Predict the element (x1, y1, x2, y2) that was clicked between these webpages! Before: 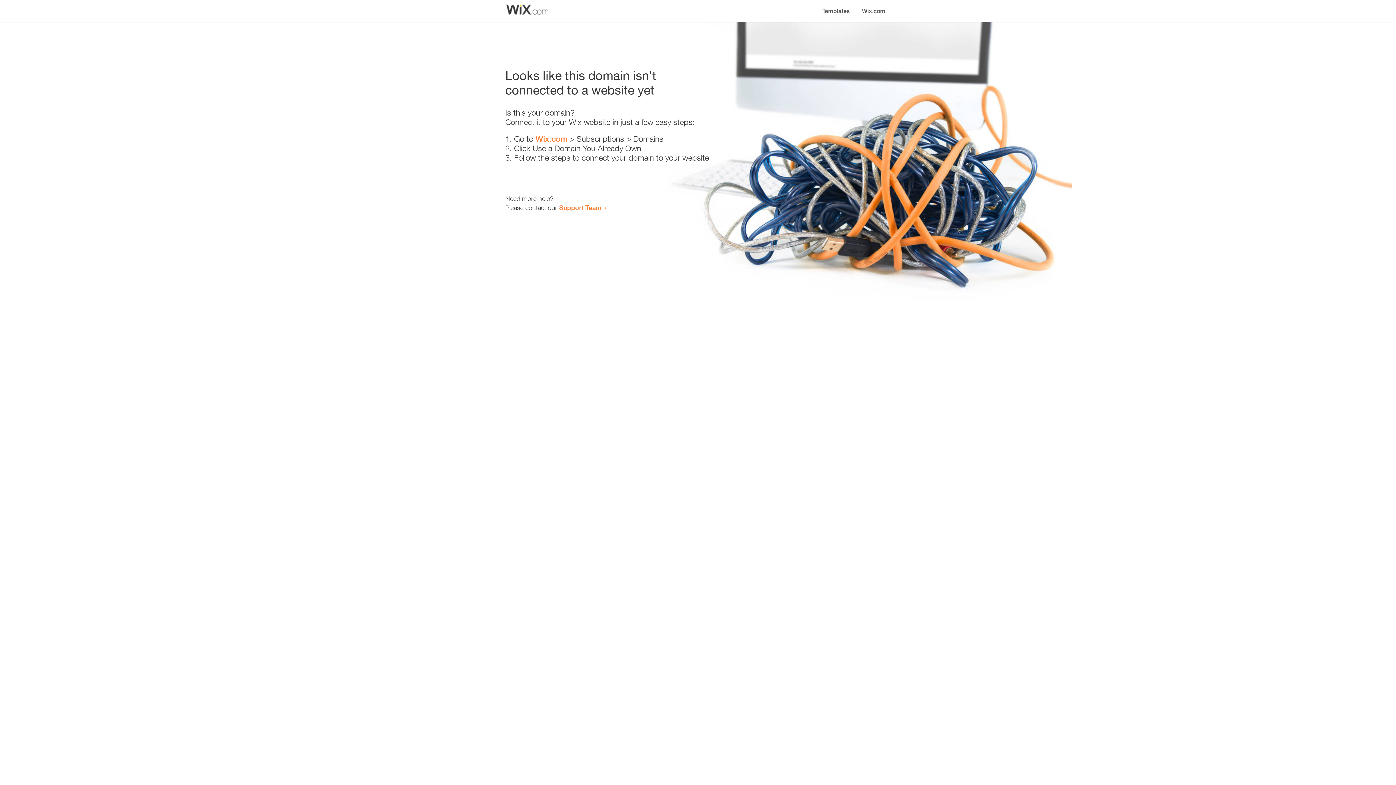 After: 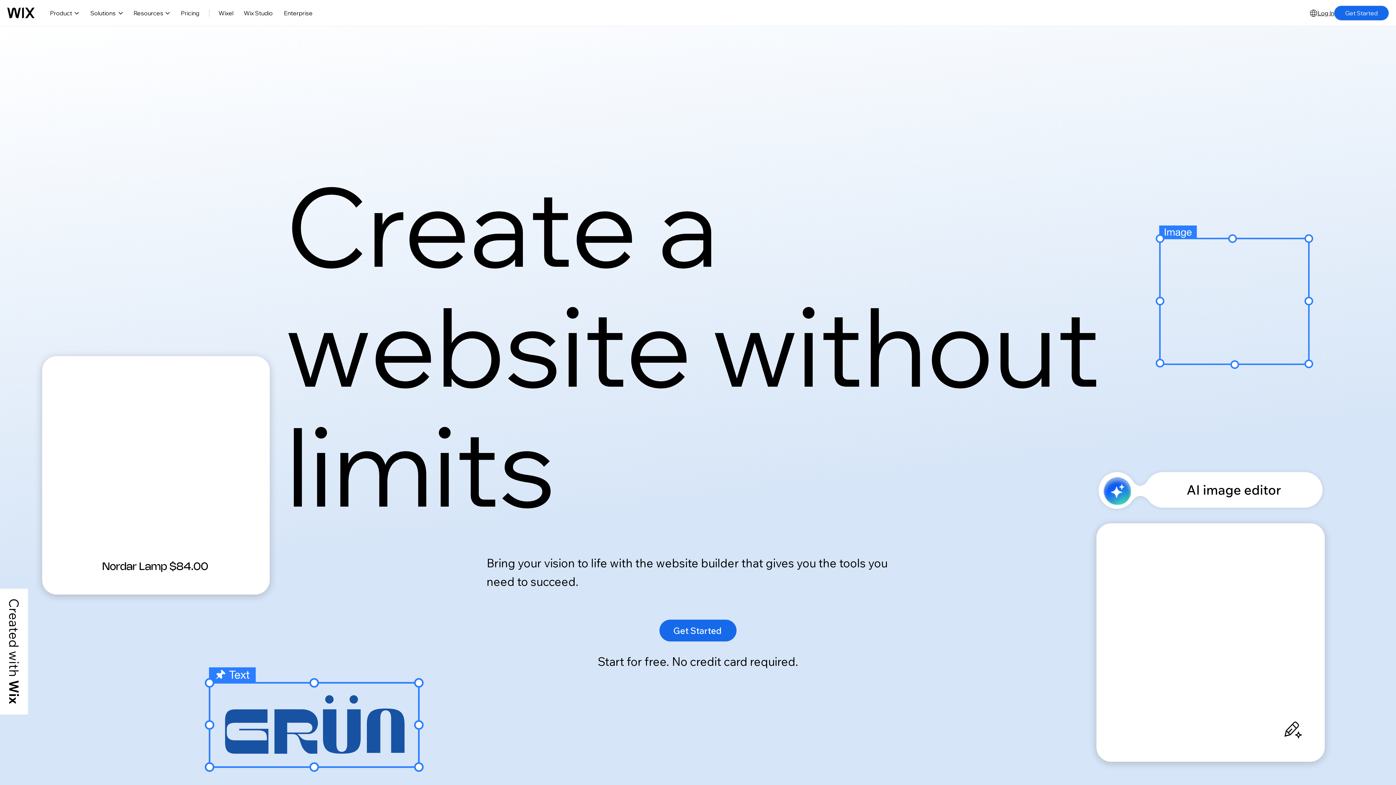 Action: bbox: (856, 0, 890, 14) label: Wix.com